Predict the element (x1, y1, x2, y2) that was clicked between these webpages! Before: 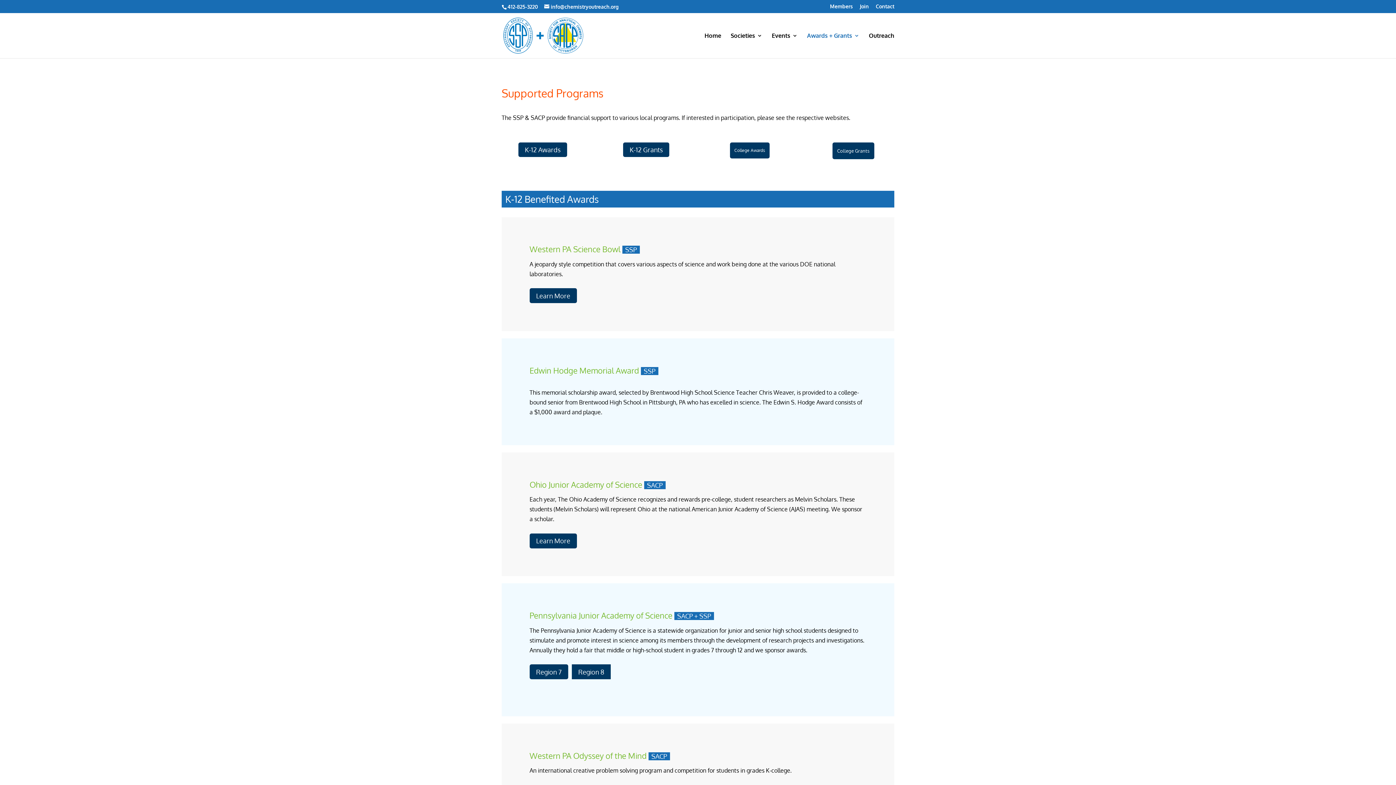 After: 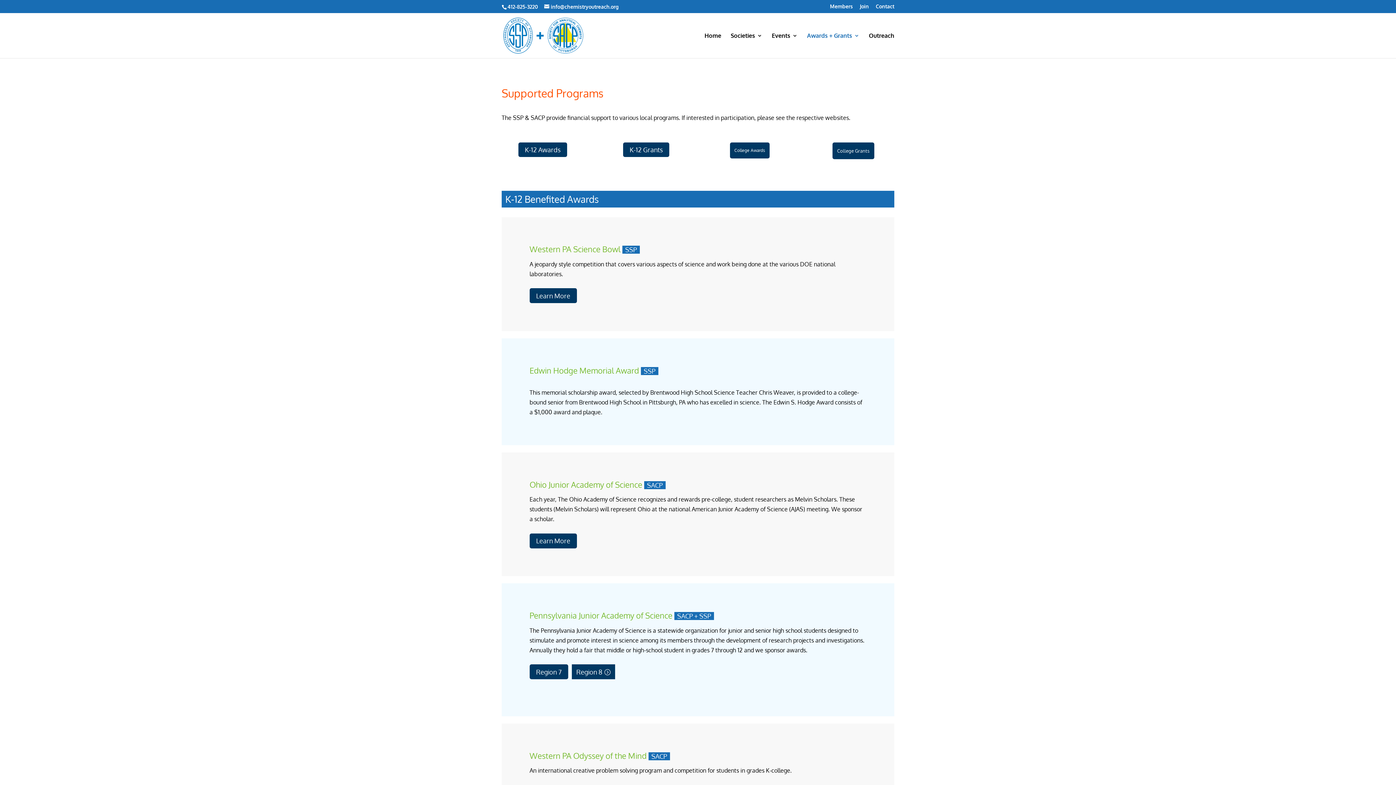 Action: label: Region 8 bbox: (571, 664, 610, 679)